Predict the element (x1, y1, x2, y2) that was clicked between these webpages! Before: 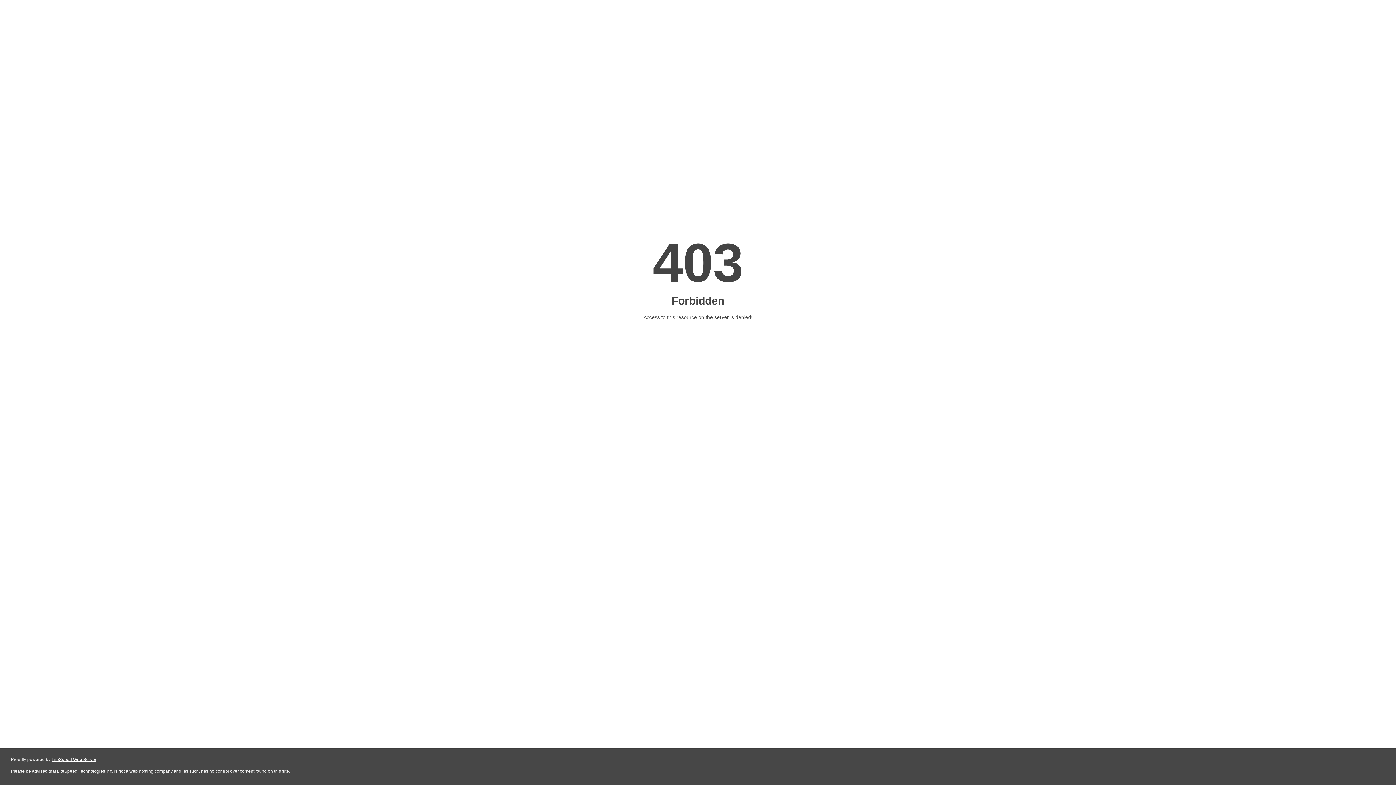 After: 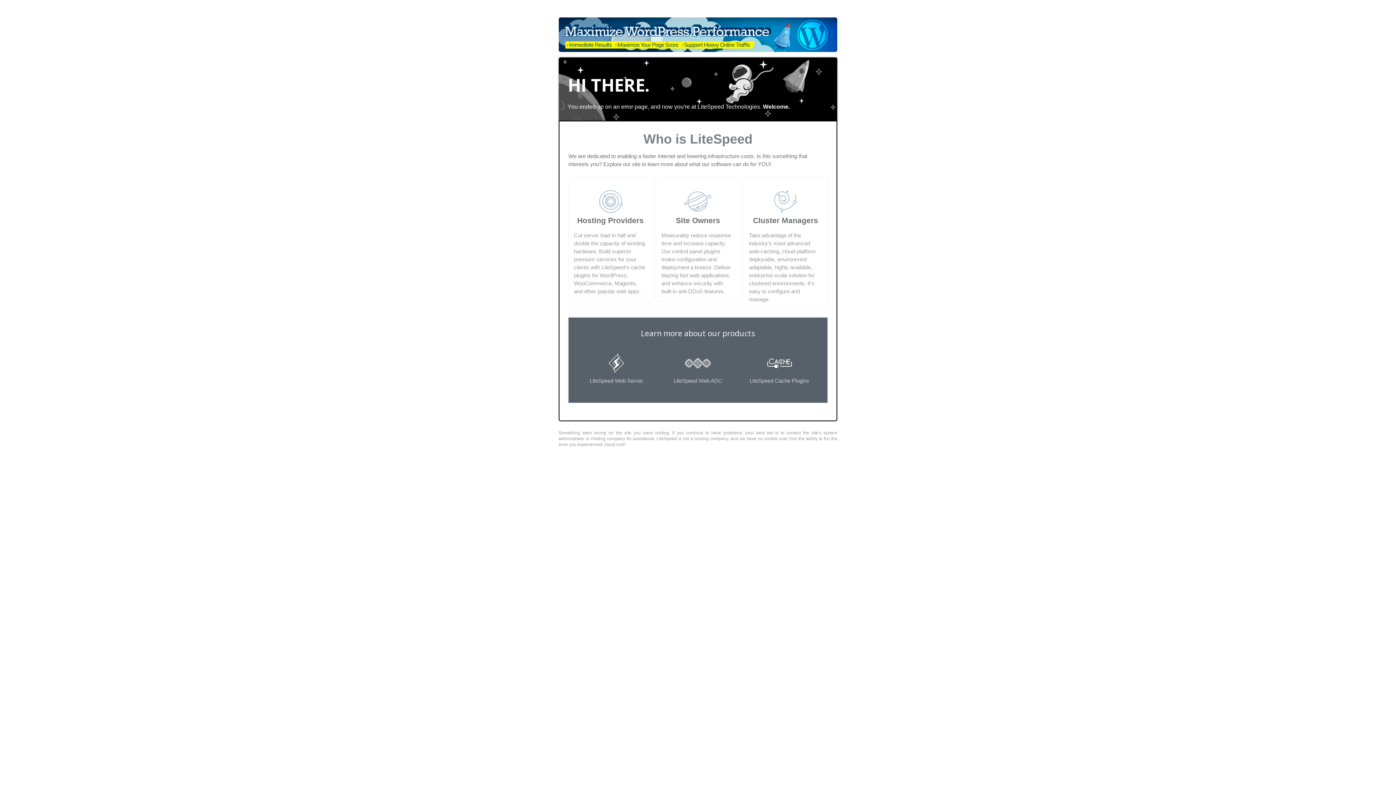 Action: bbox: (51, 757, 96, 762) label: LiteSpeed Web Server